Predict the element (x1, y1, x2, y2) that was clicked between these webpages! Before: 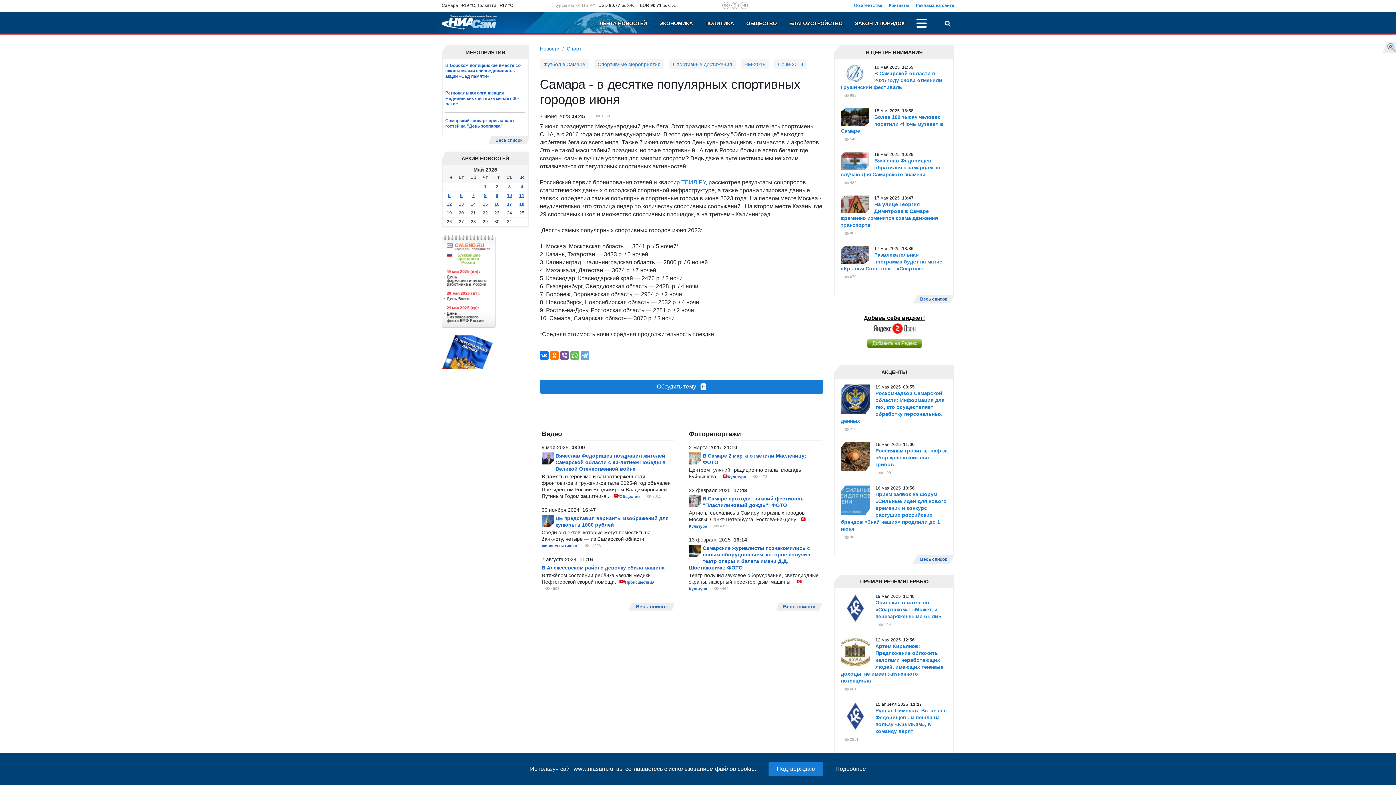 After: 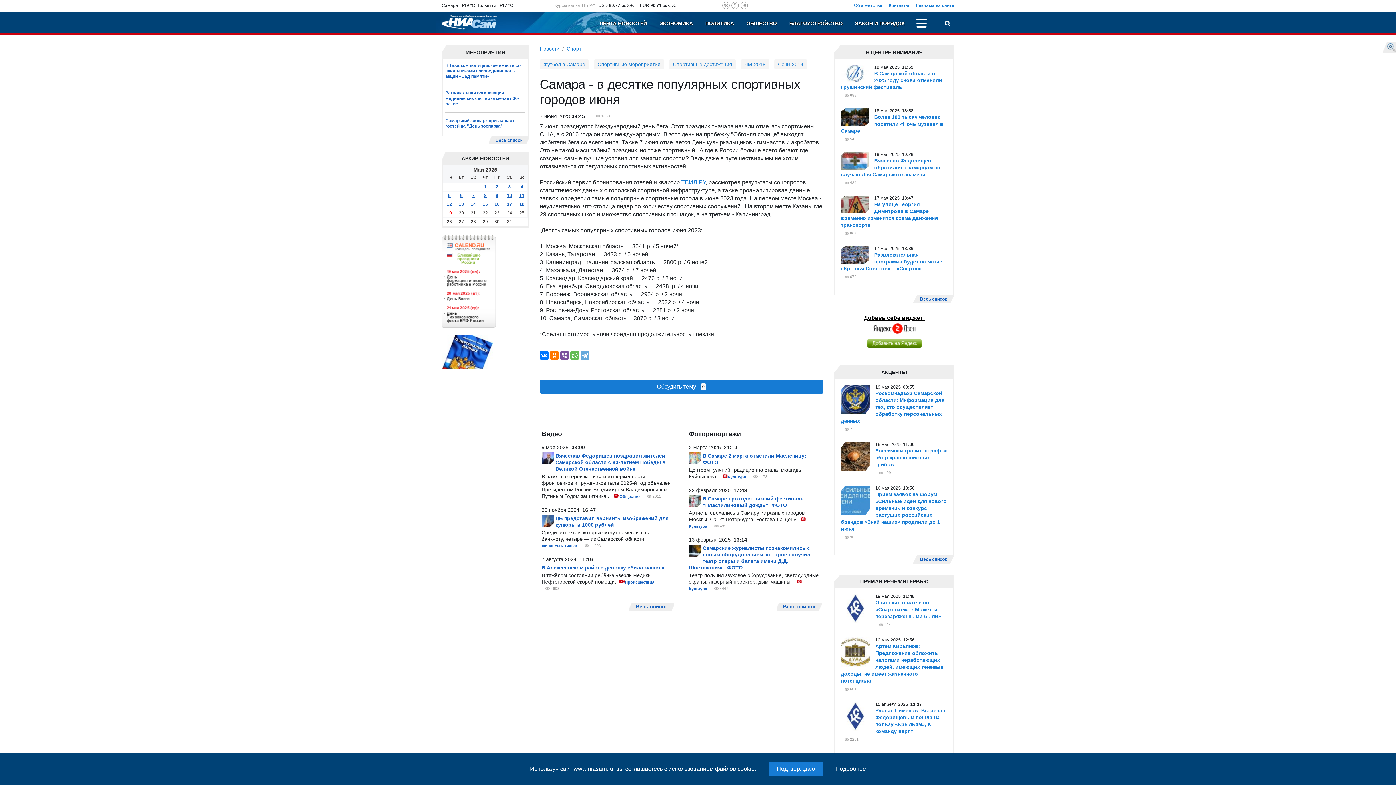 Action: bbox: (834, 339, 954, 348)